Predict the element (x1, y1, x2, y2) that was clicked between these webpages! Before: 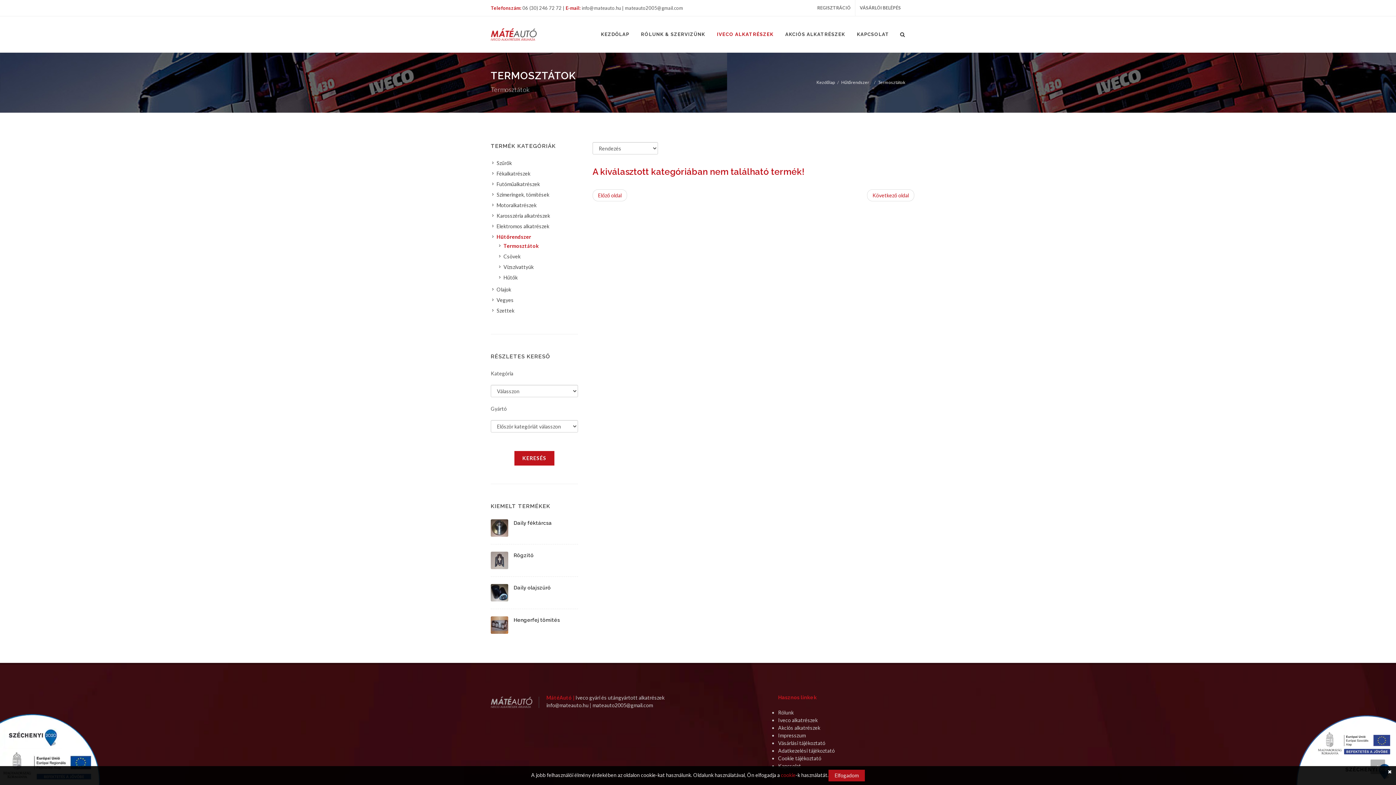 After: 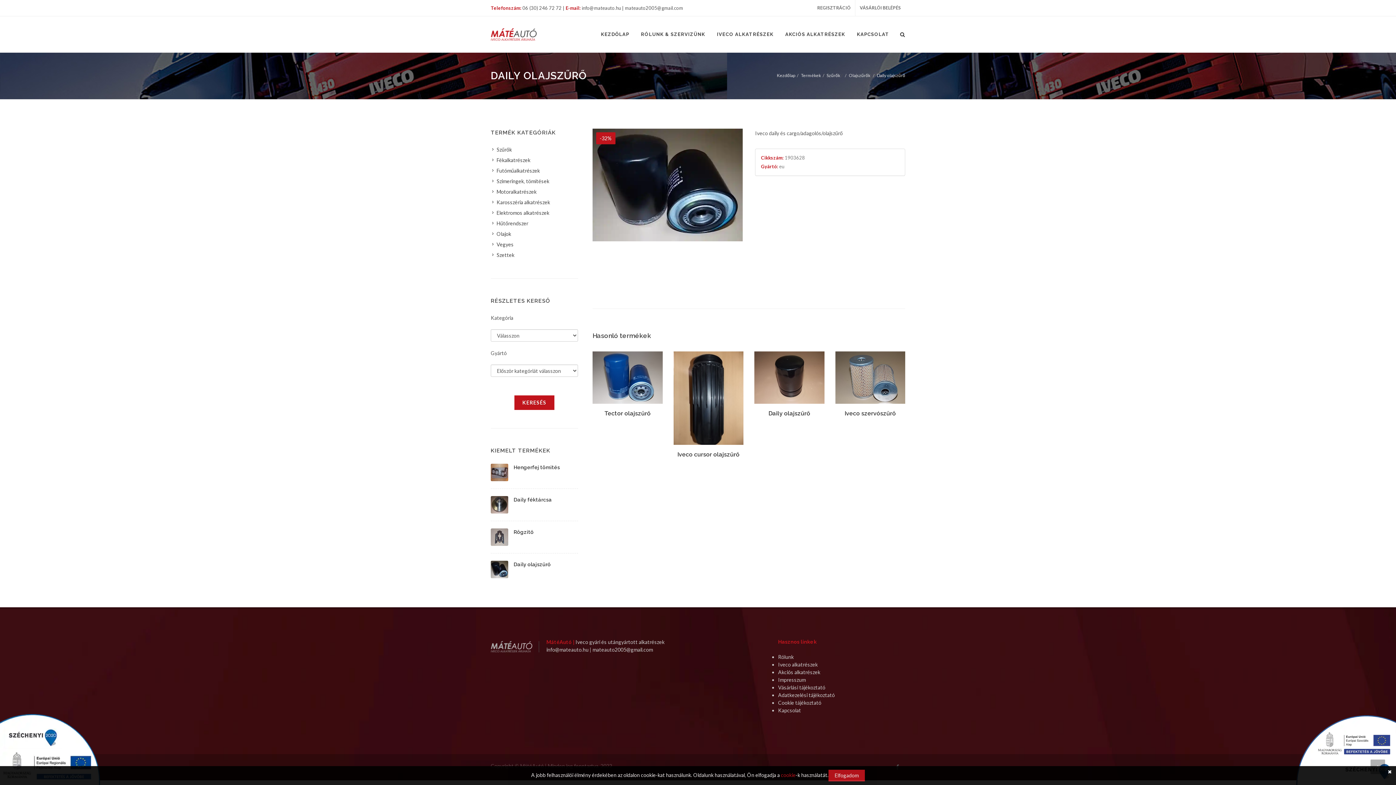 Action: label: Daily olajszűrő bbox: (513, 585, 550, 590)